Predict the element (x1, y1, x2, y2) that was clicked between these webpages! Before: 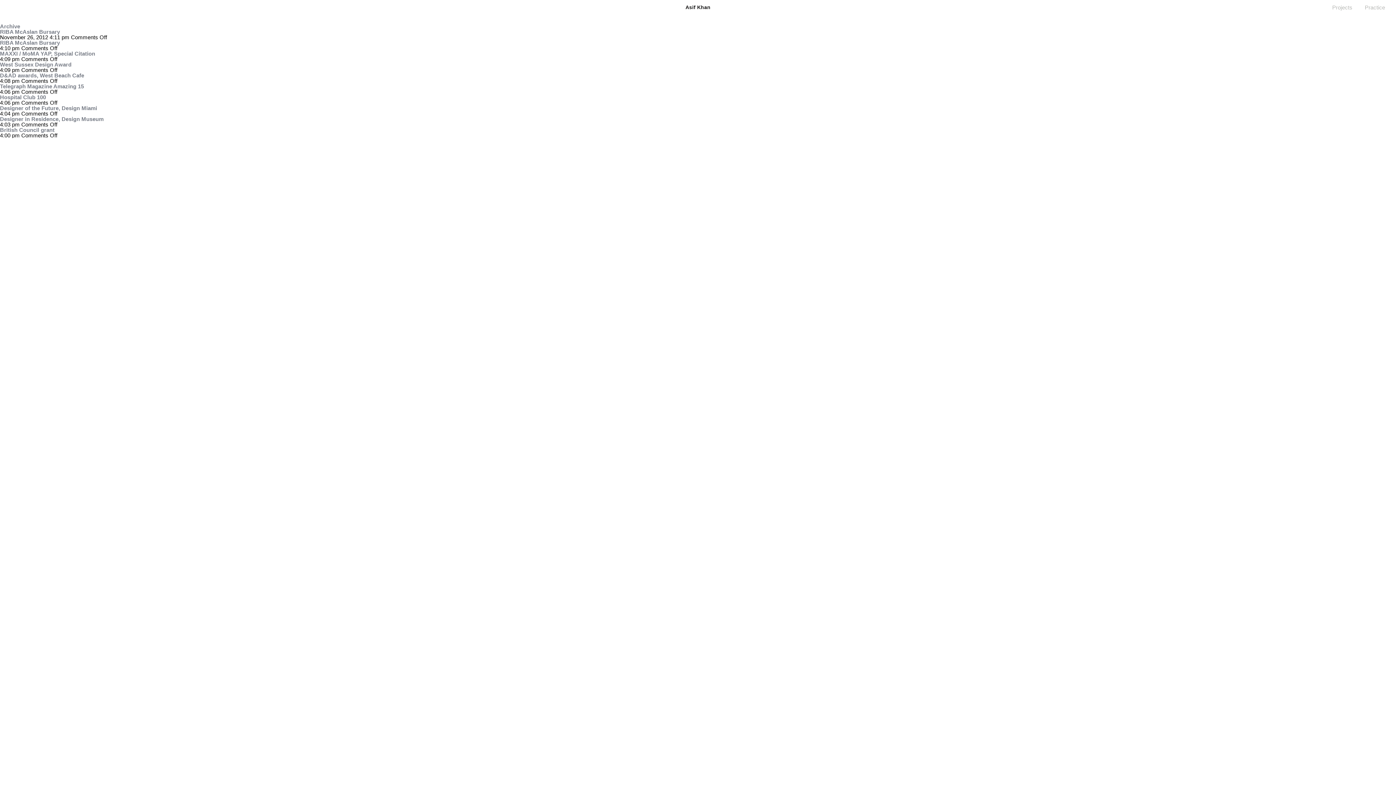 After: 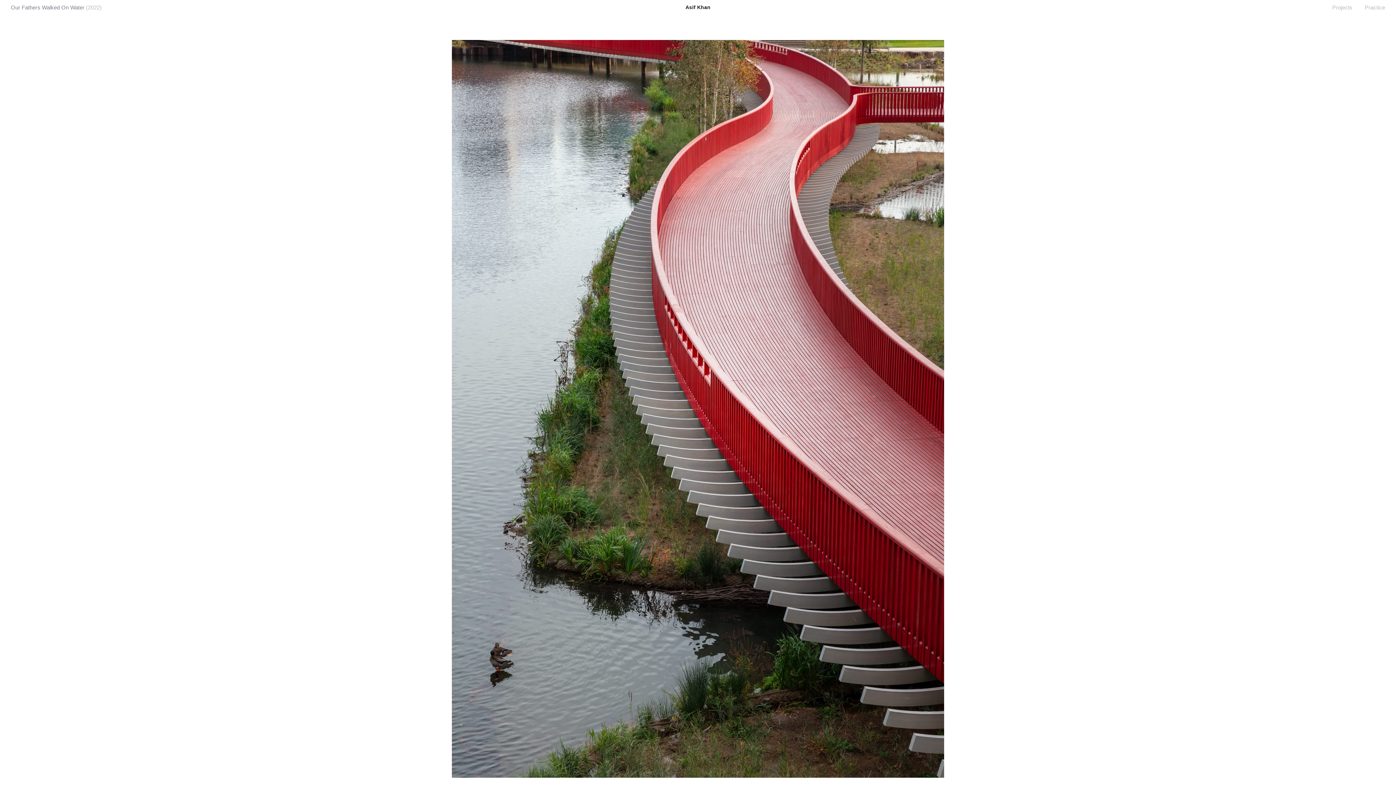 Action: bbox: (685, 4, 710, 10) label: Asif Khan